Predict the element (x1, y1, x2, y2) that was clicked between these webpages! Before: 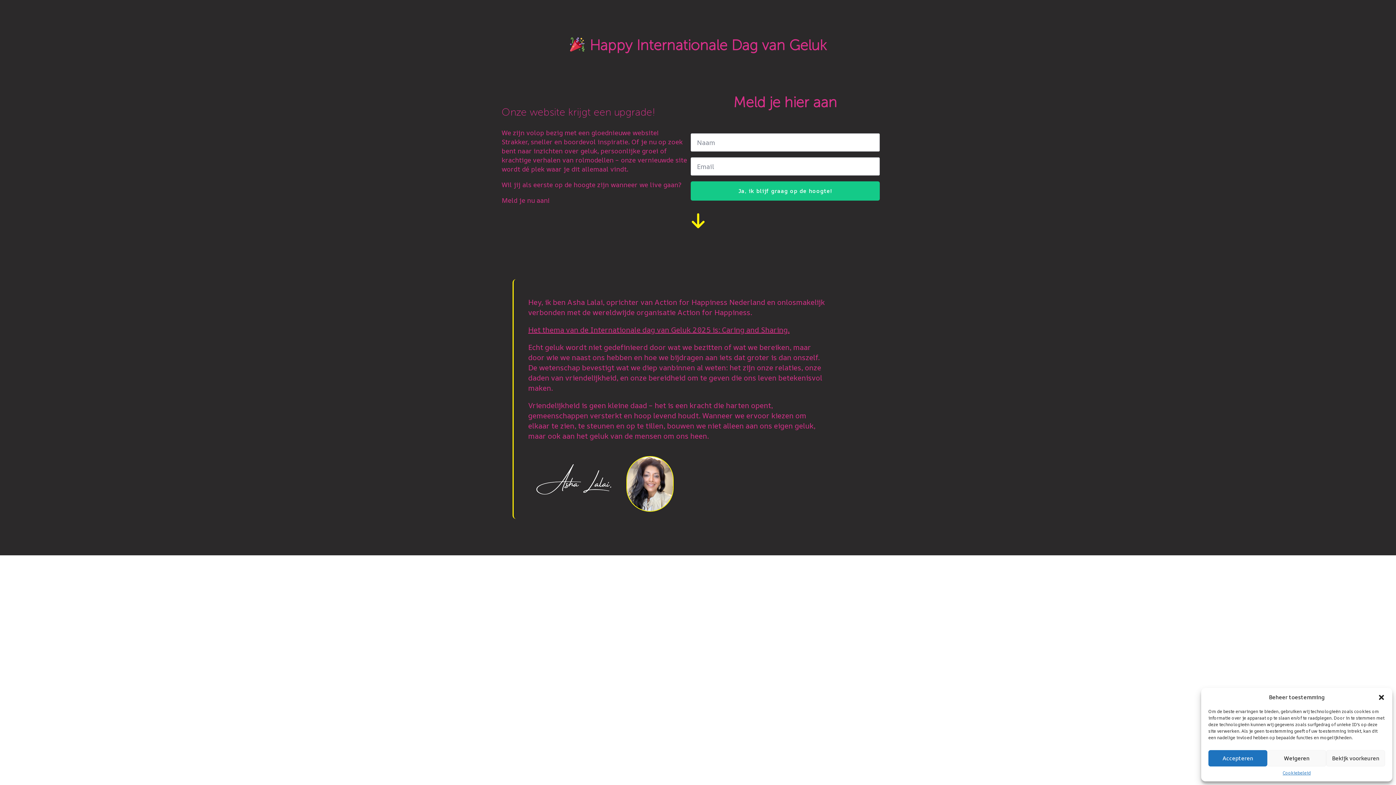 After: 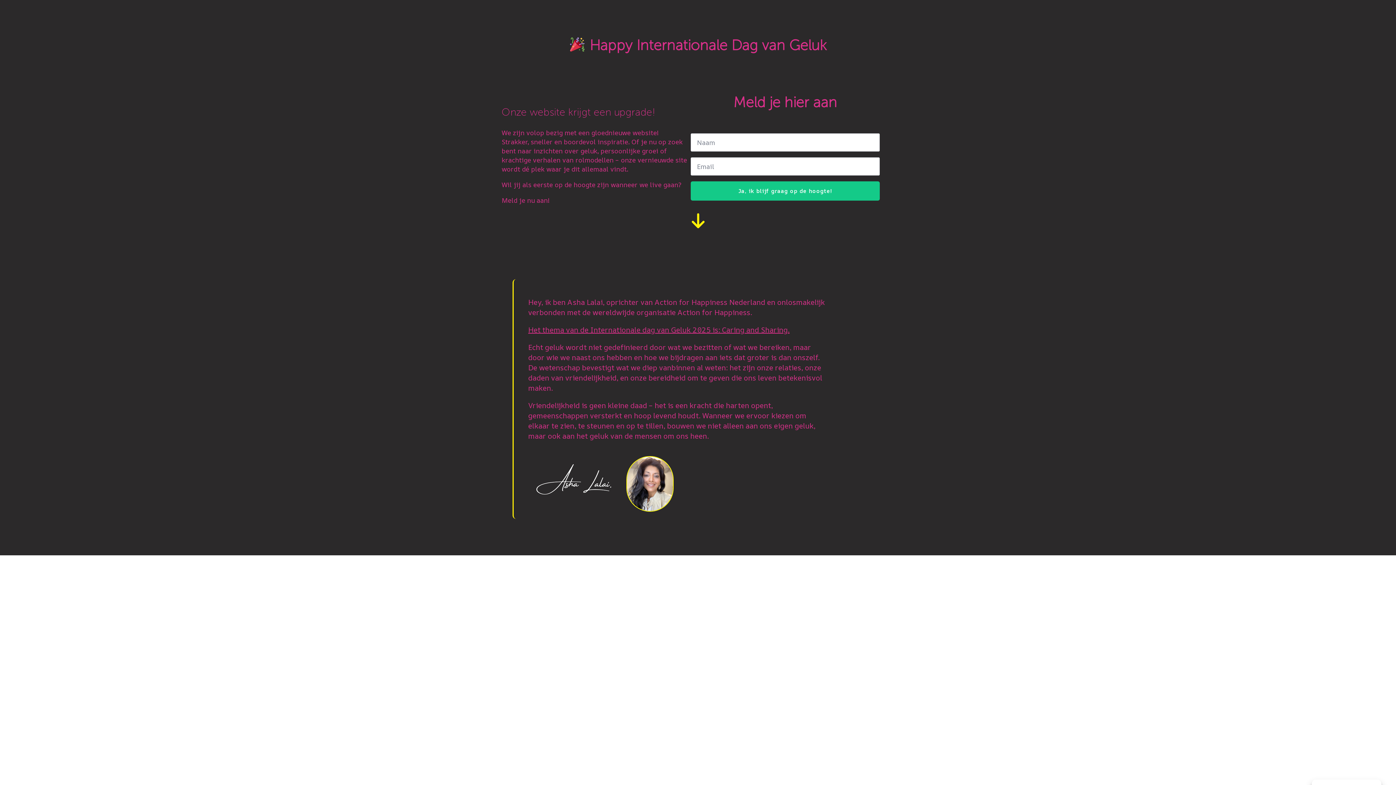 Action: bbox: (1378, 694, 1385, 701) label: Dialoogvenster sluiten